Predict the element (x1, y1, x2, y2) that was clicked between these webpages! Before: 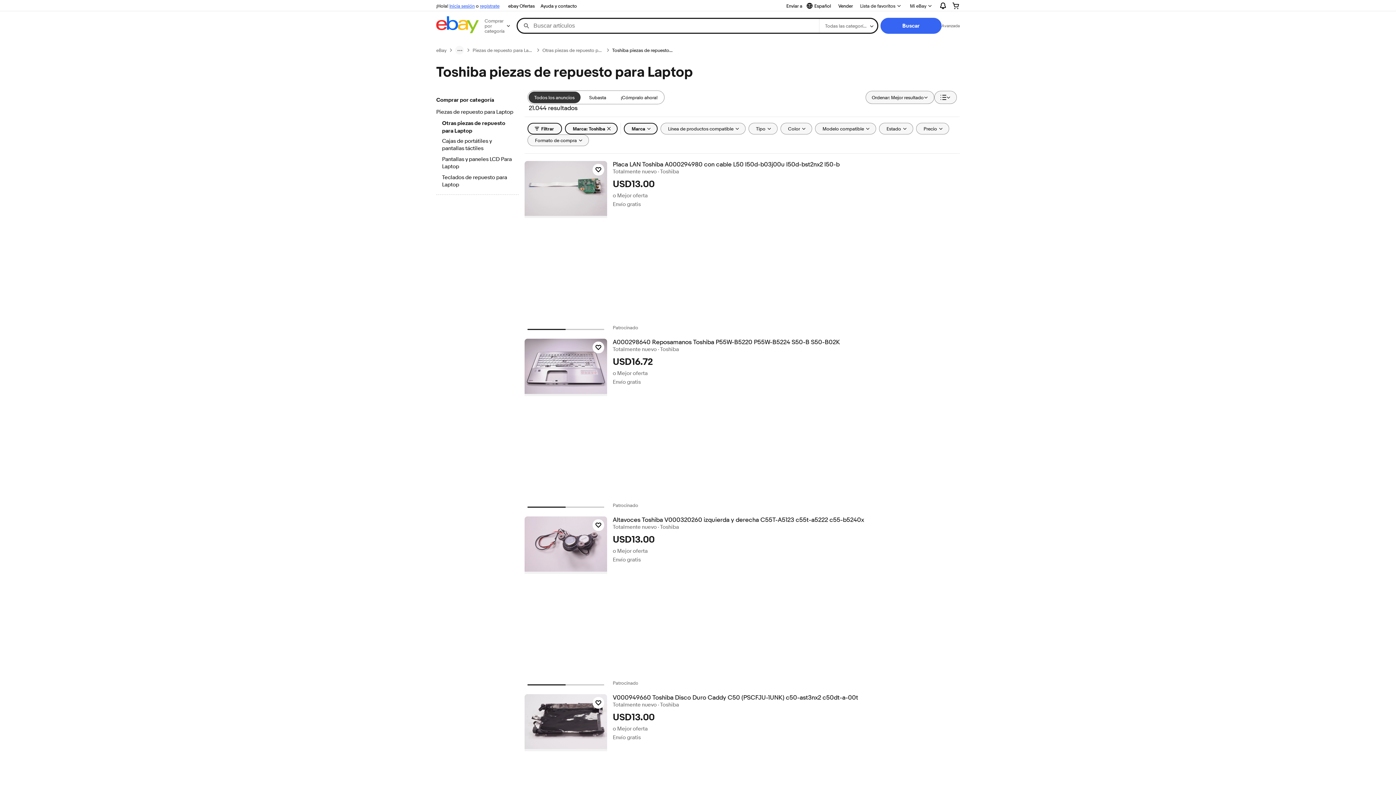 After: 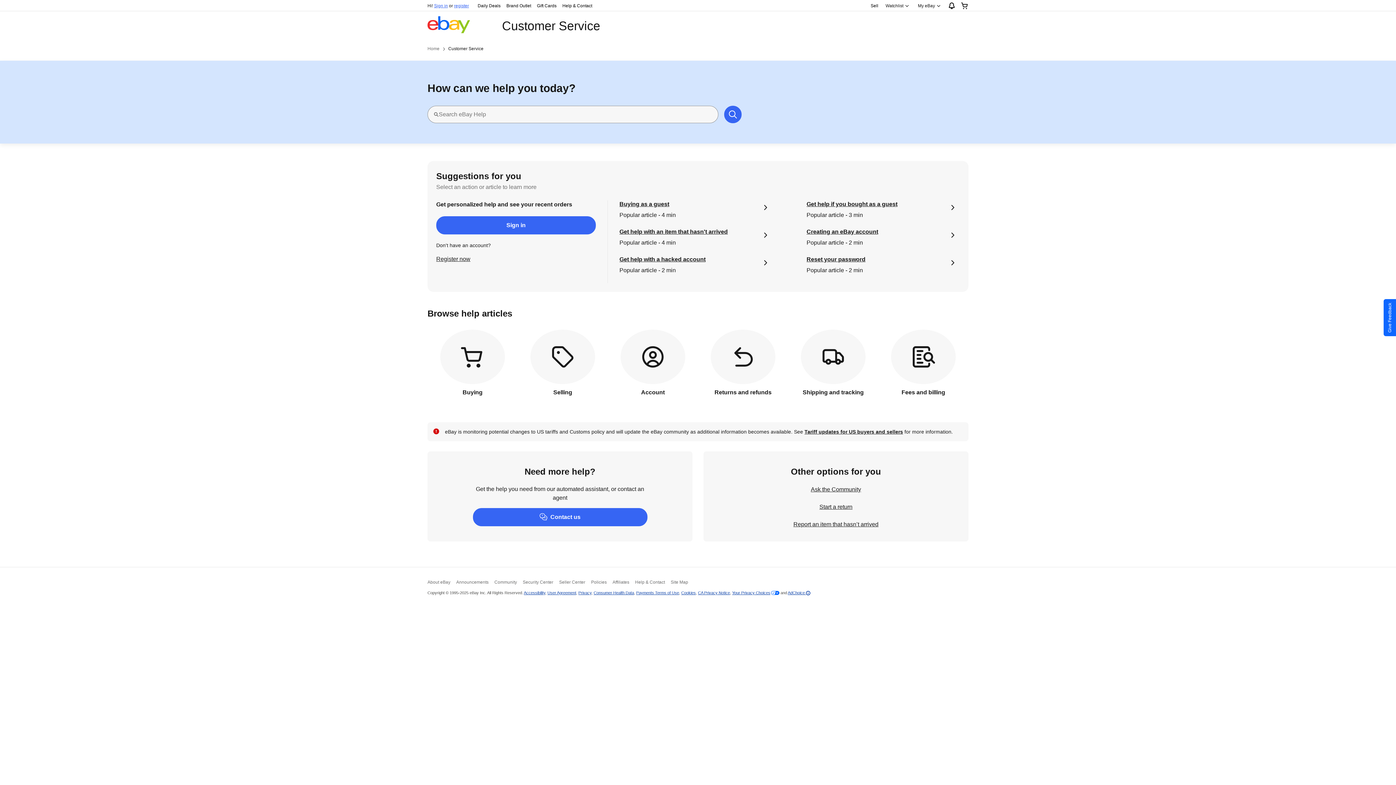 Action: bbox: (537, 1, 580, 10) label: Ayuda y contacto